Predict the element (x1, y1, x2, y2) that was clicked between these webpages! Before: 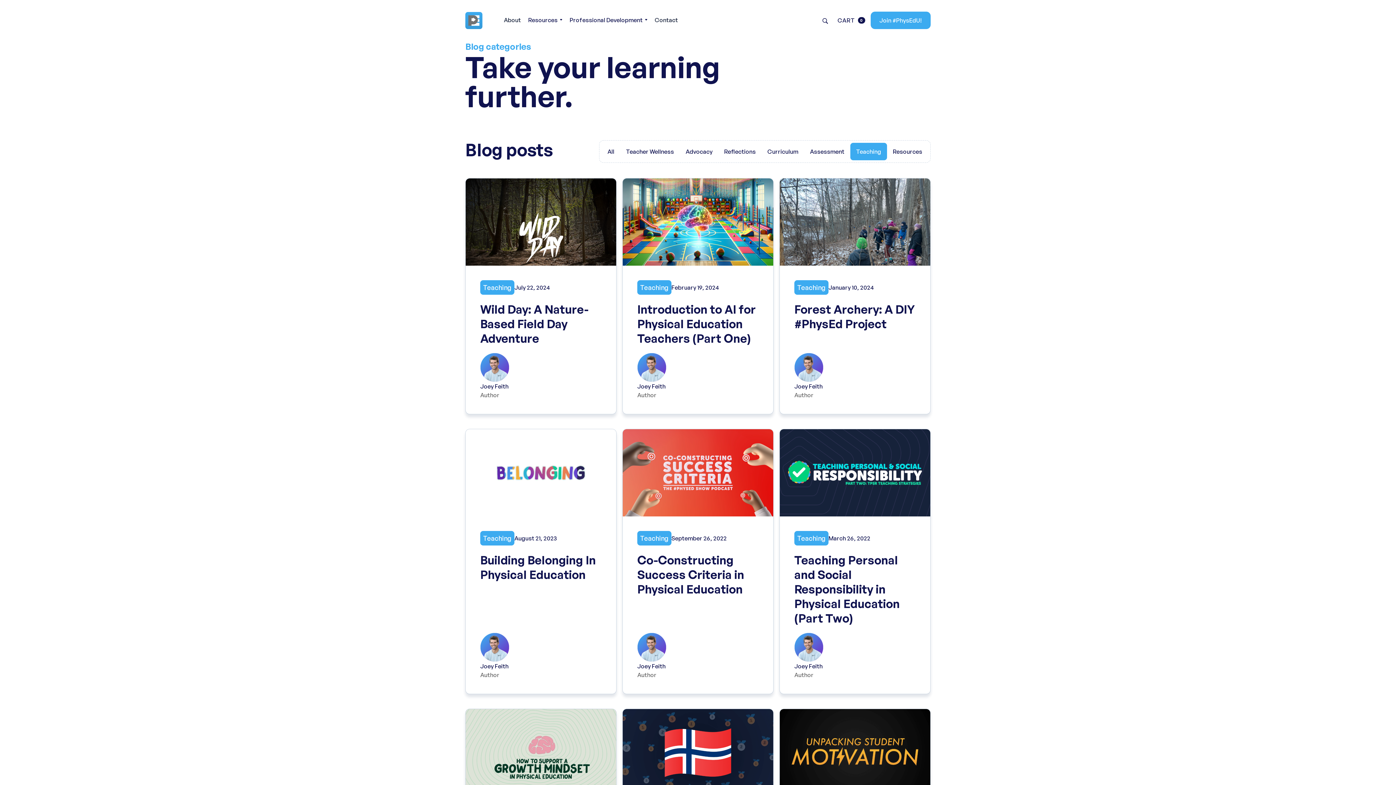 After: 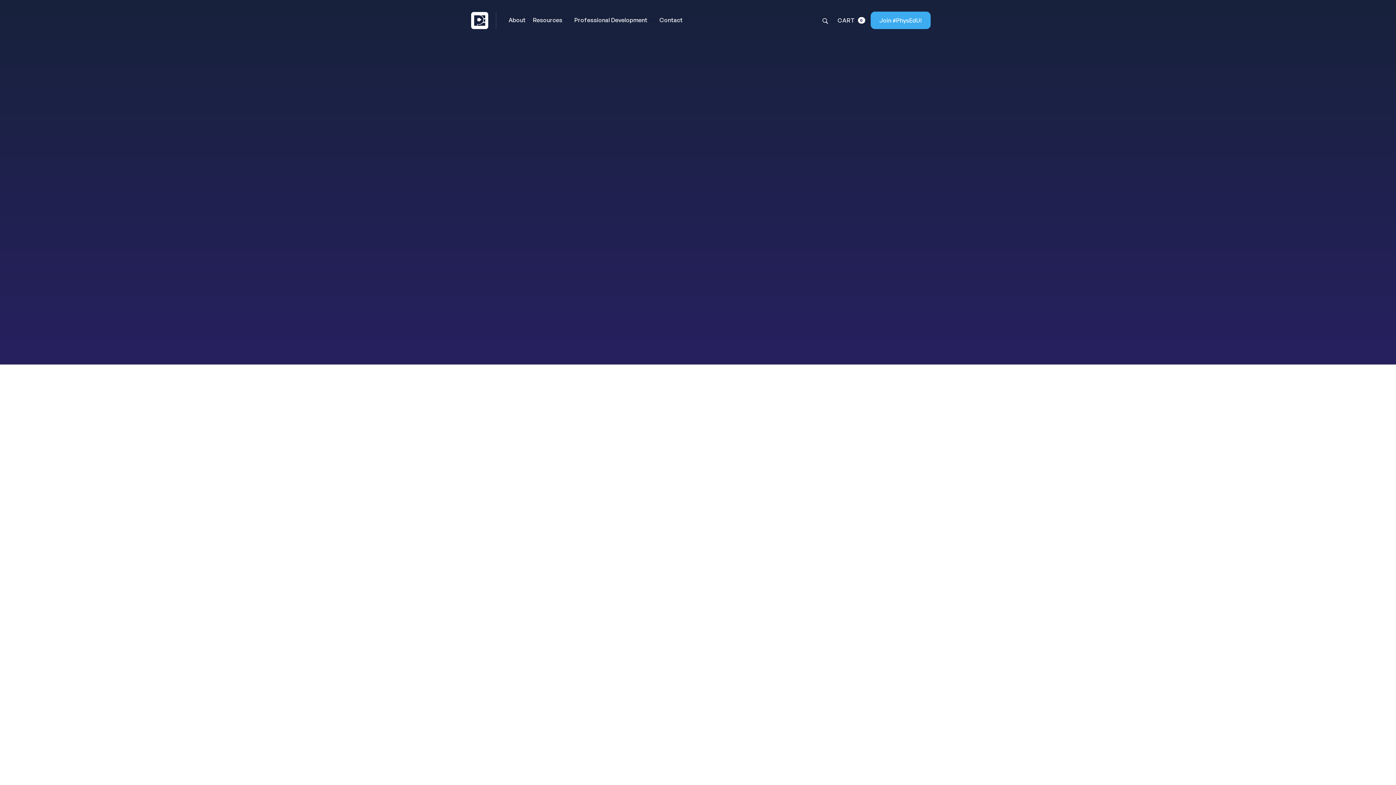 Action: bbox: (465, 11, 491, 28)